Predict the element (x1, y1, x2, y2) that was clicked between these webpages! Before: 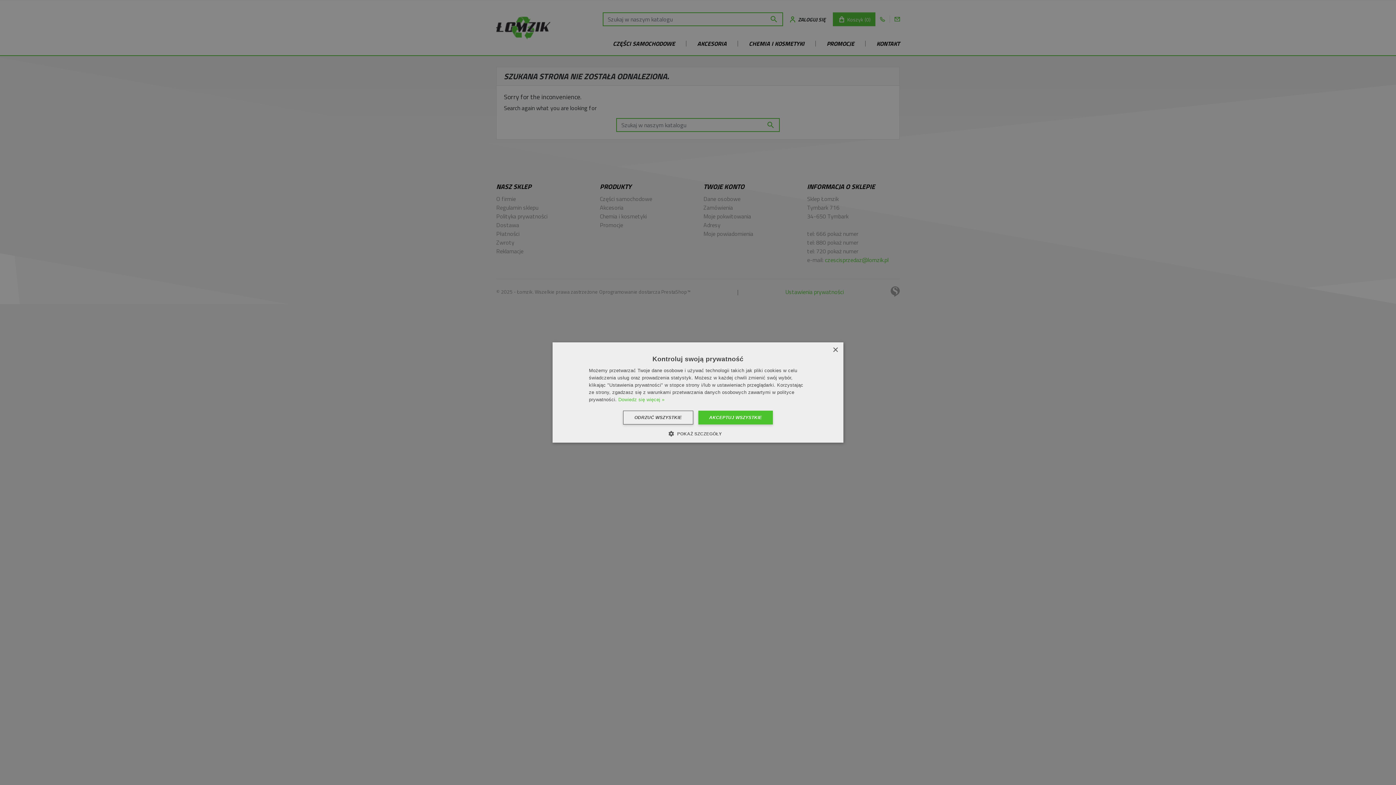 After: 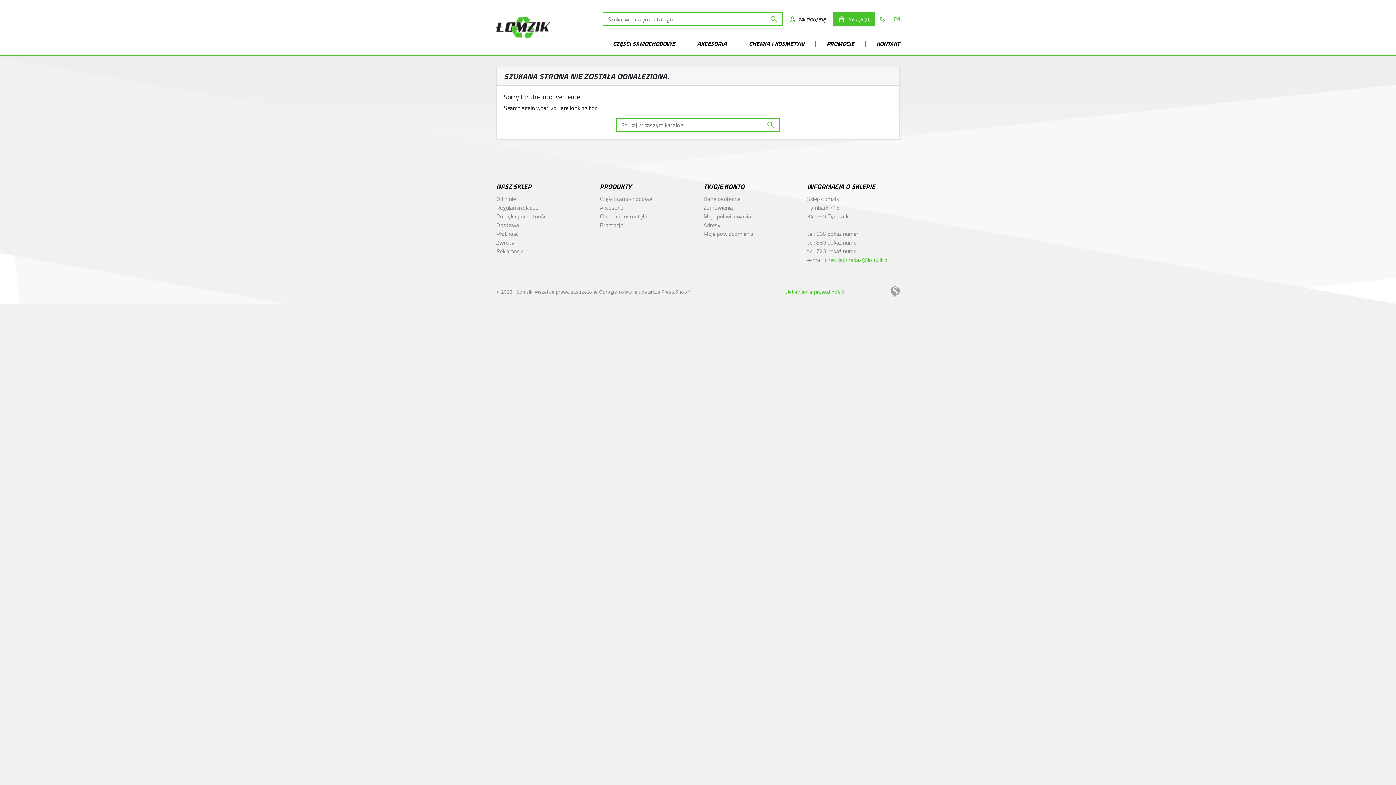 Action: bbox: (698, 410, 773, 424) label: AKCEPTUJ WSZYSTKIE